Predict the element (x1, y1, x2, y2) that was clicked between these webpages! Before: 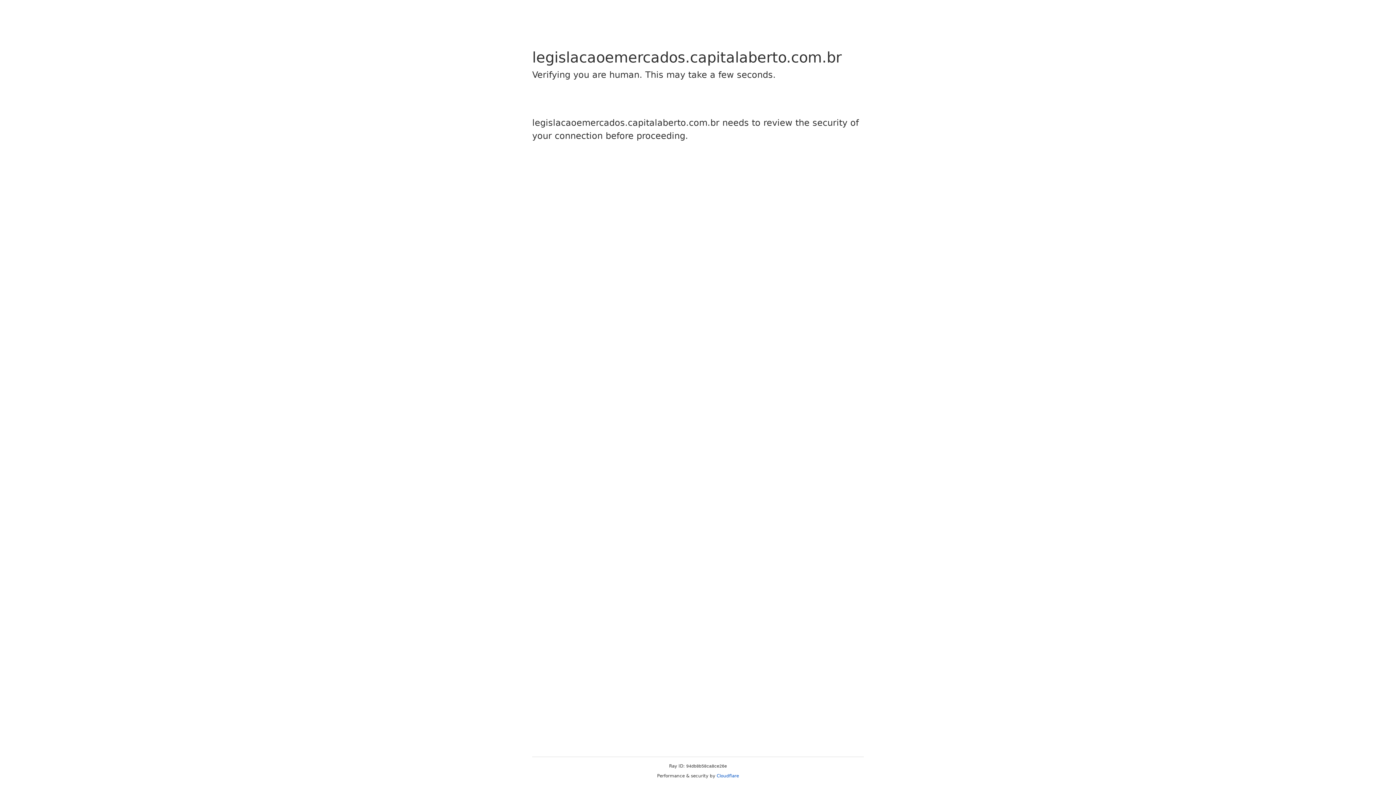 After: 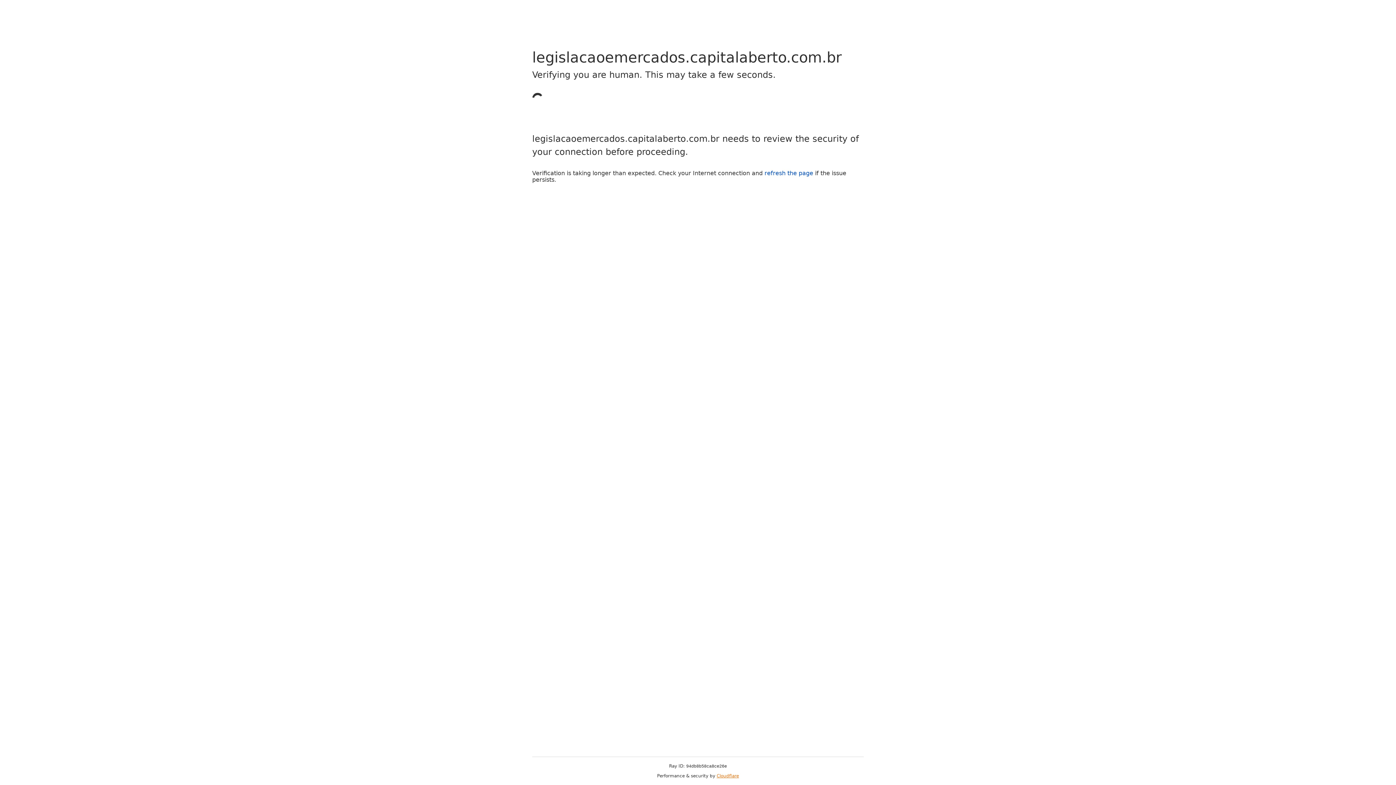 Action: label: Cloudflare bbox: (716, 773, 739, 778)